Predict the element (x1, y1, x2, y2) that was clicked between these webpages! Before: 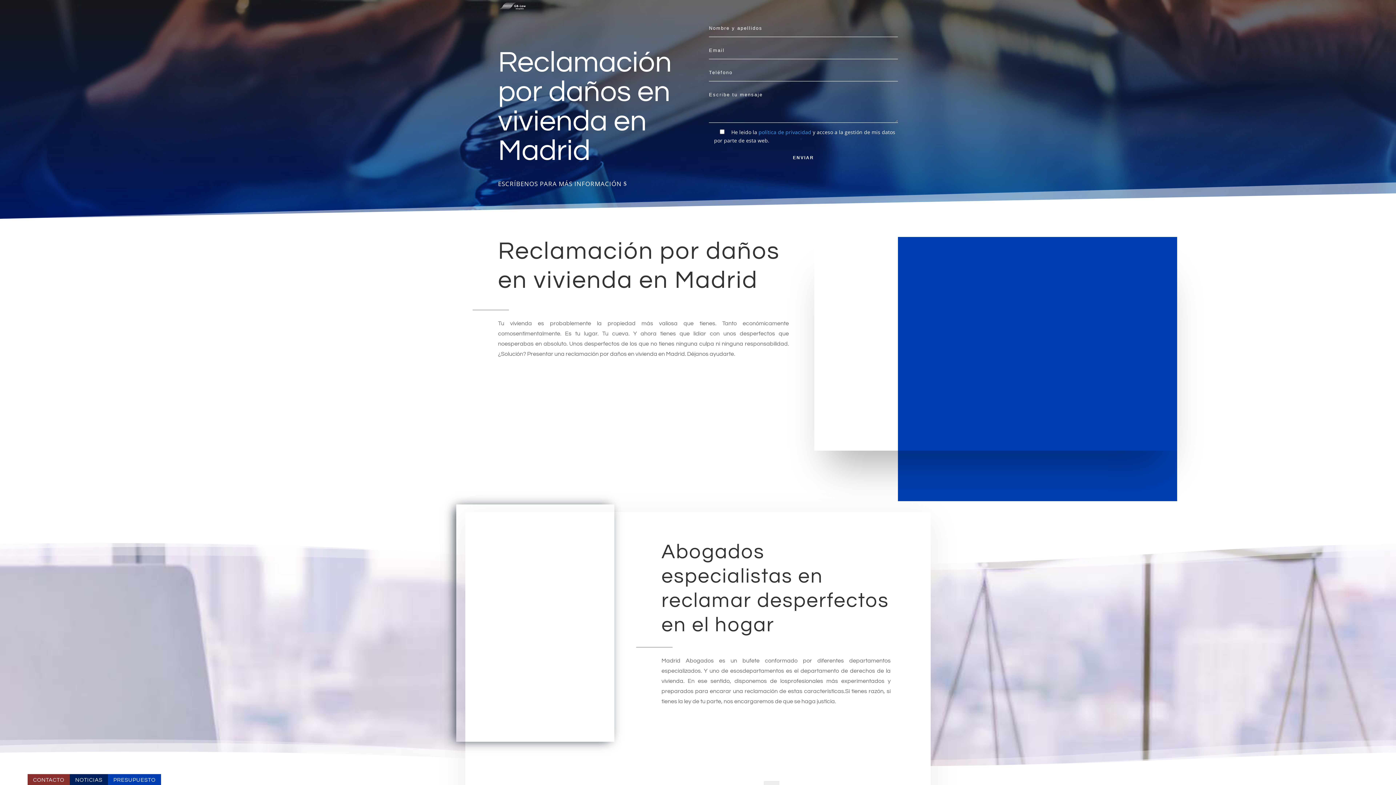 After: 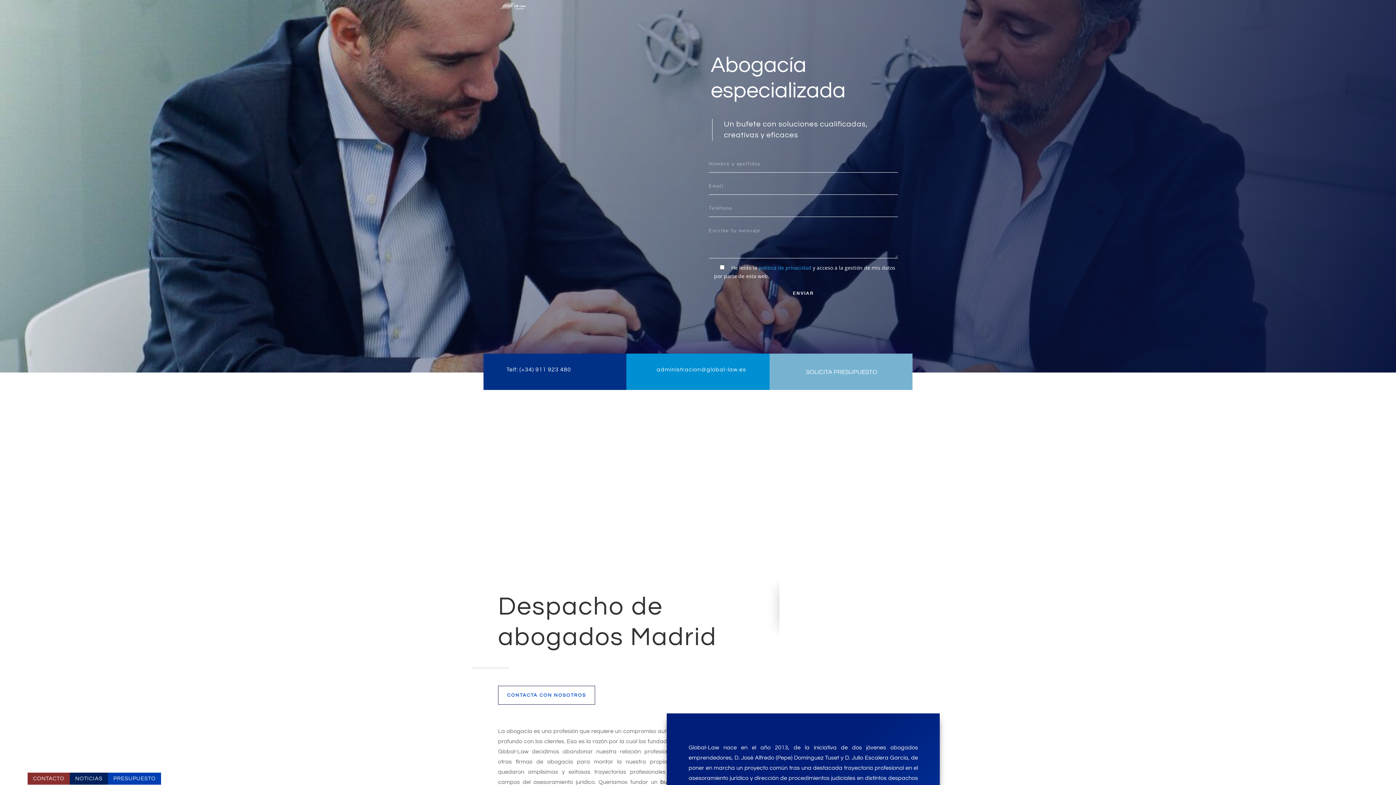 Action: bbox: (499, 1, 525, 8)